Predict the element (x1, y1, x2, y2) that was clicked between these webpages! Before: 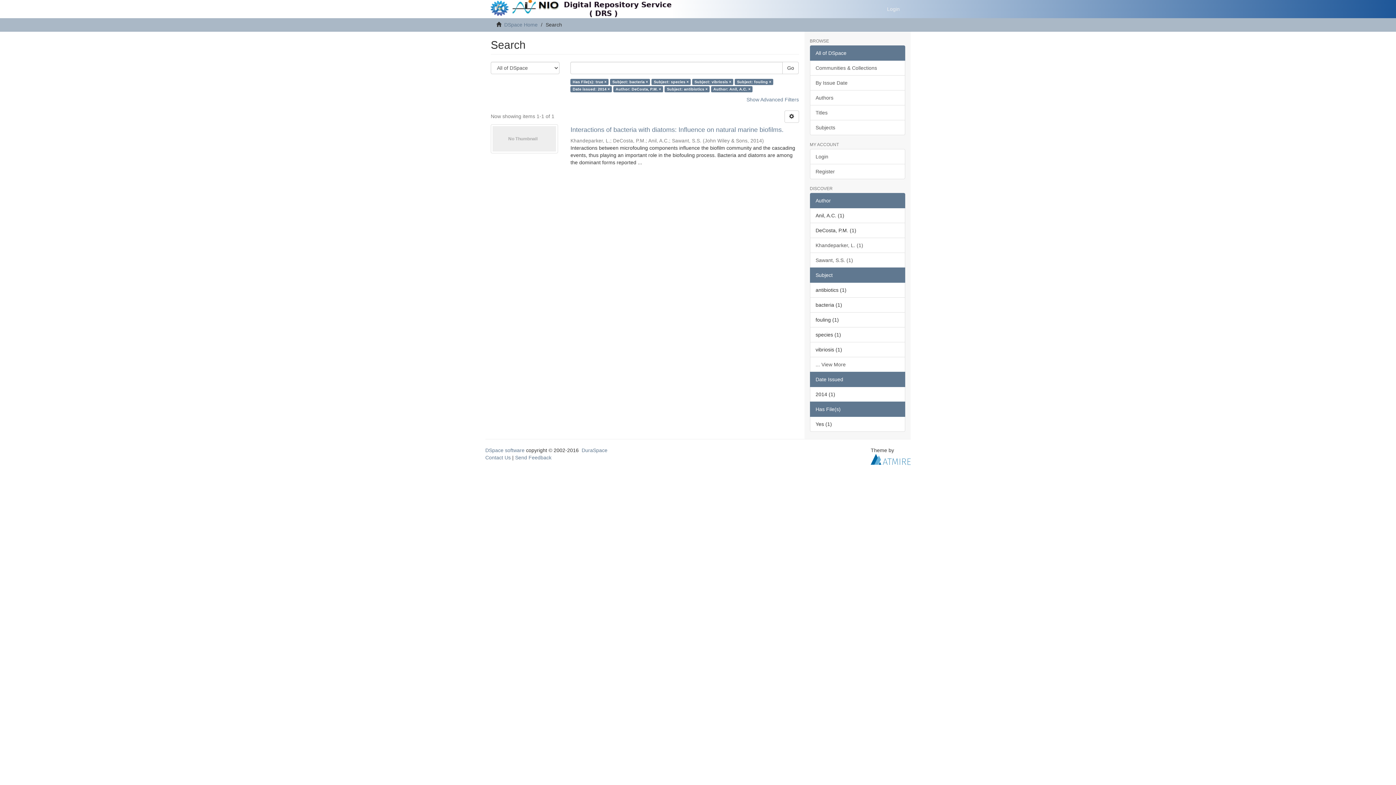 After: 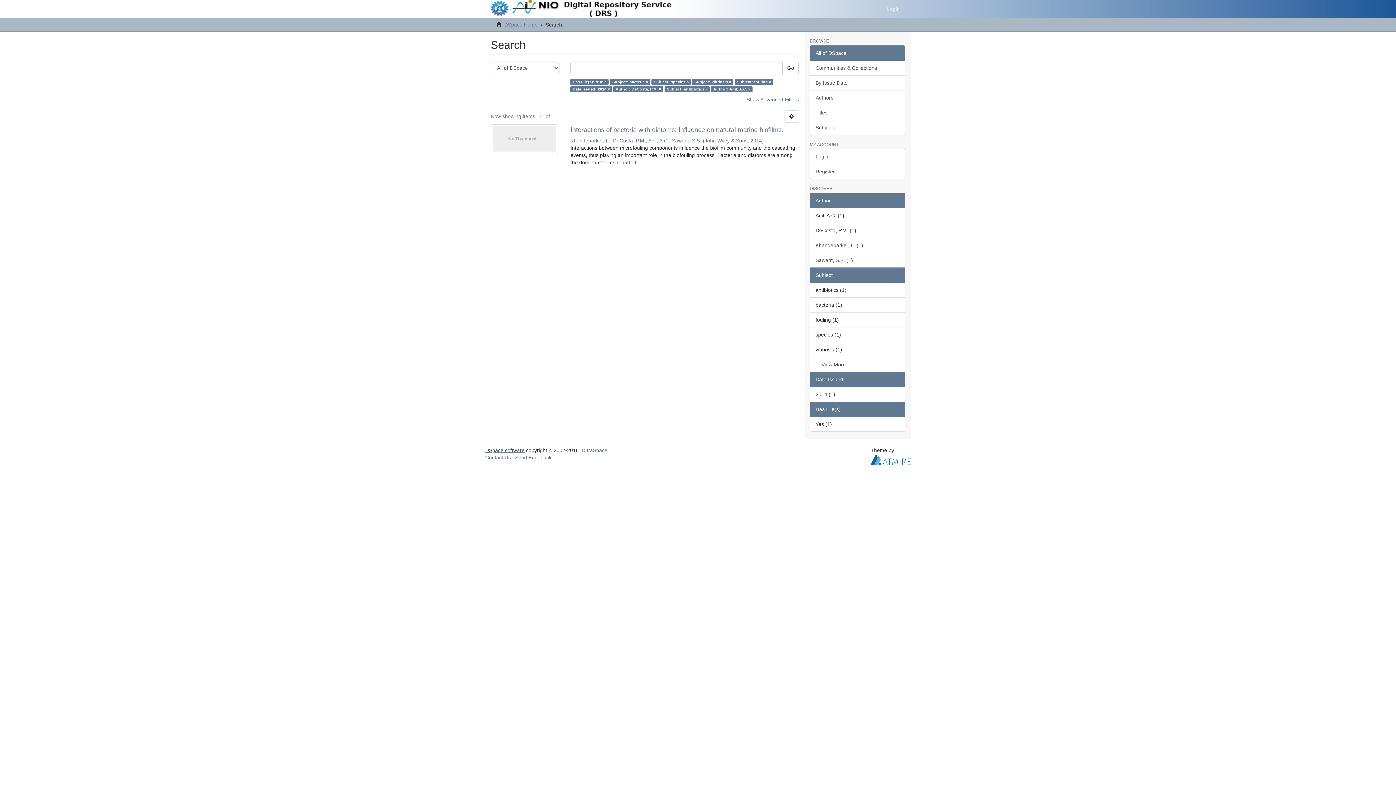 Action: bbox: (485, 447, 524, 453) label: DSpace software